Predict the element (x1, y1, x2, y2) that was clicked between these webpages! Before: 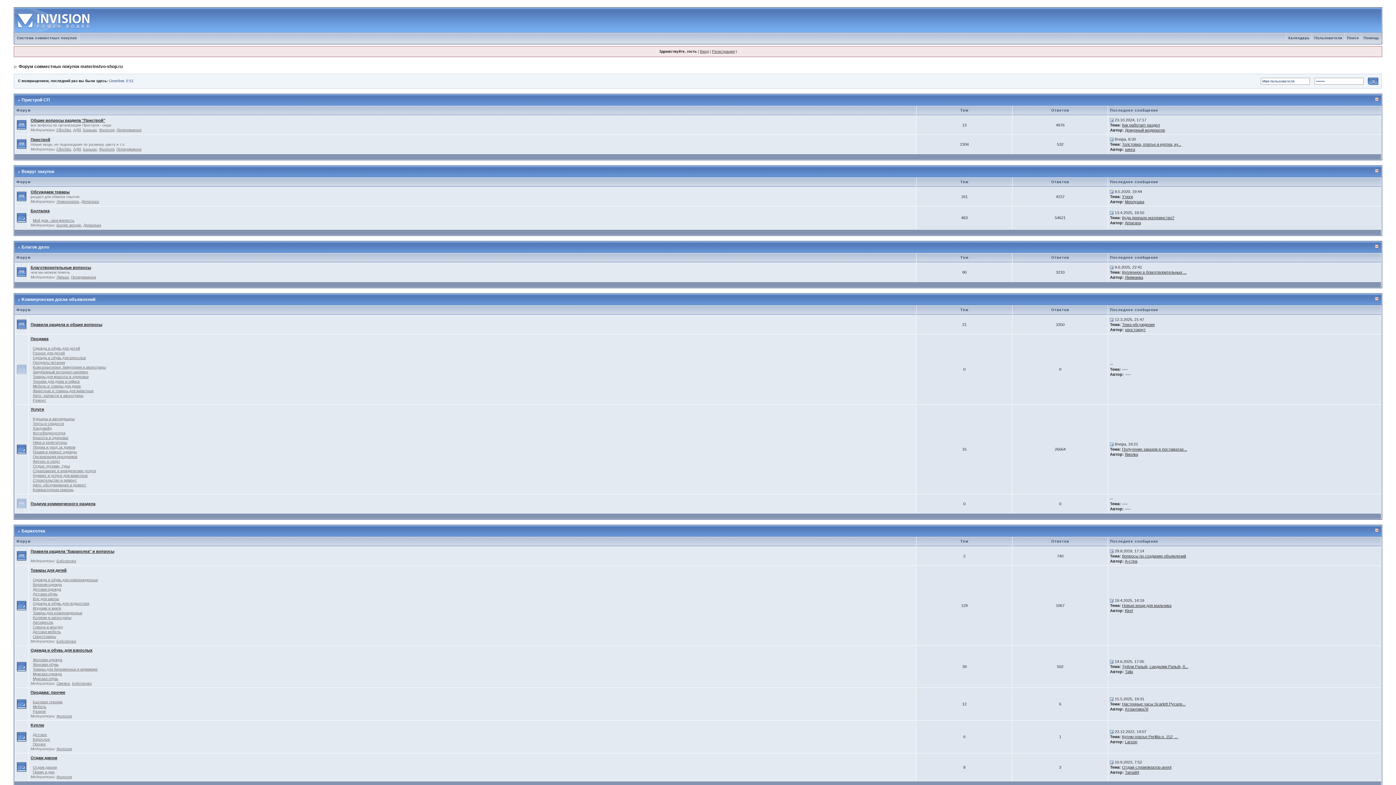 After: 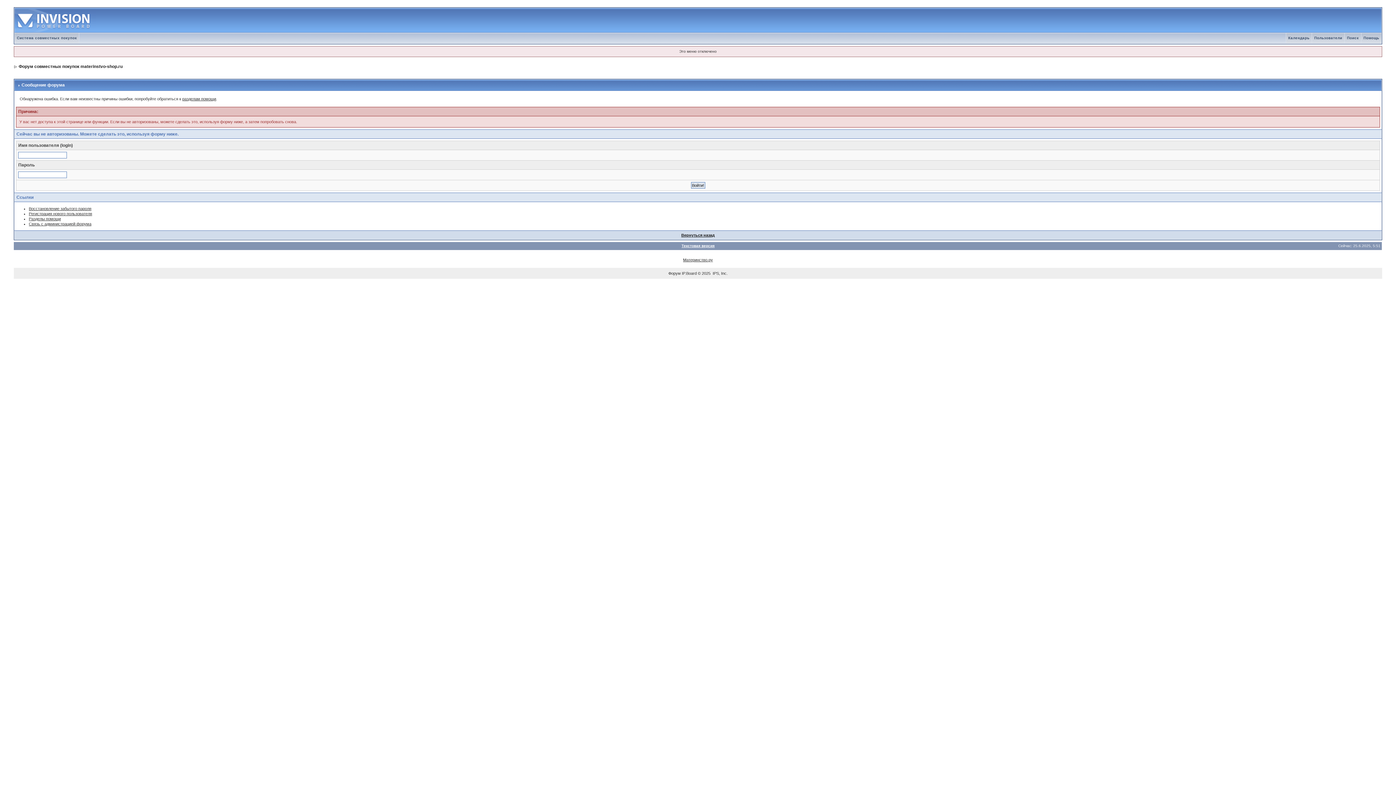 Action: bbox: (56, 147, 71, 151) label: Elfochka